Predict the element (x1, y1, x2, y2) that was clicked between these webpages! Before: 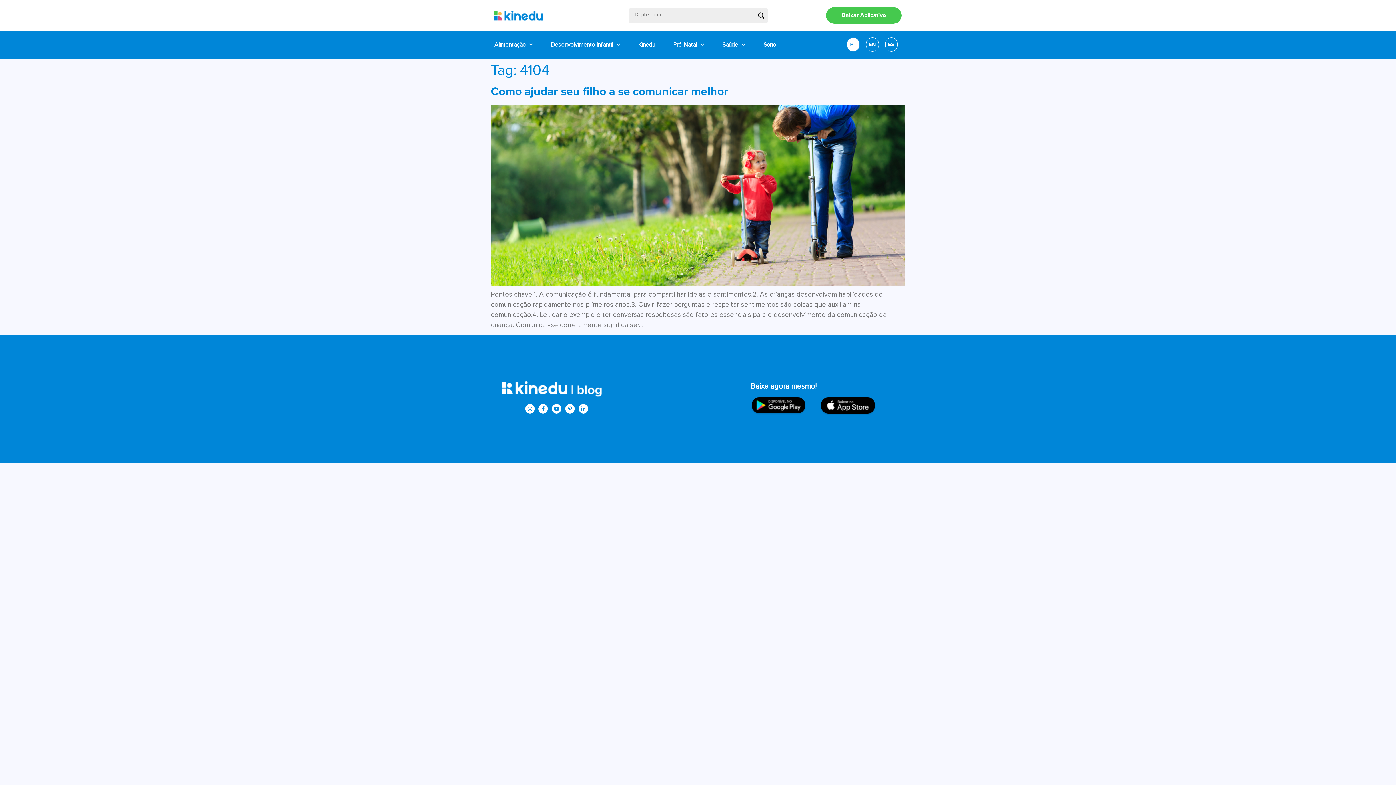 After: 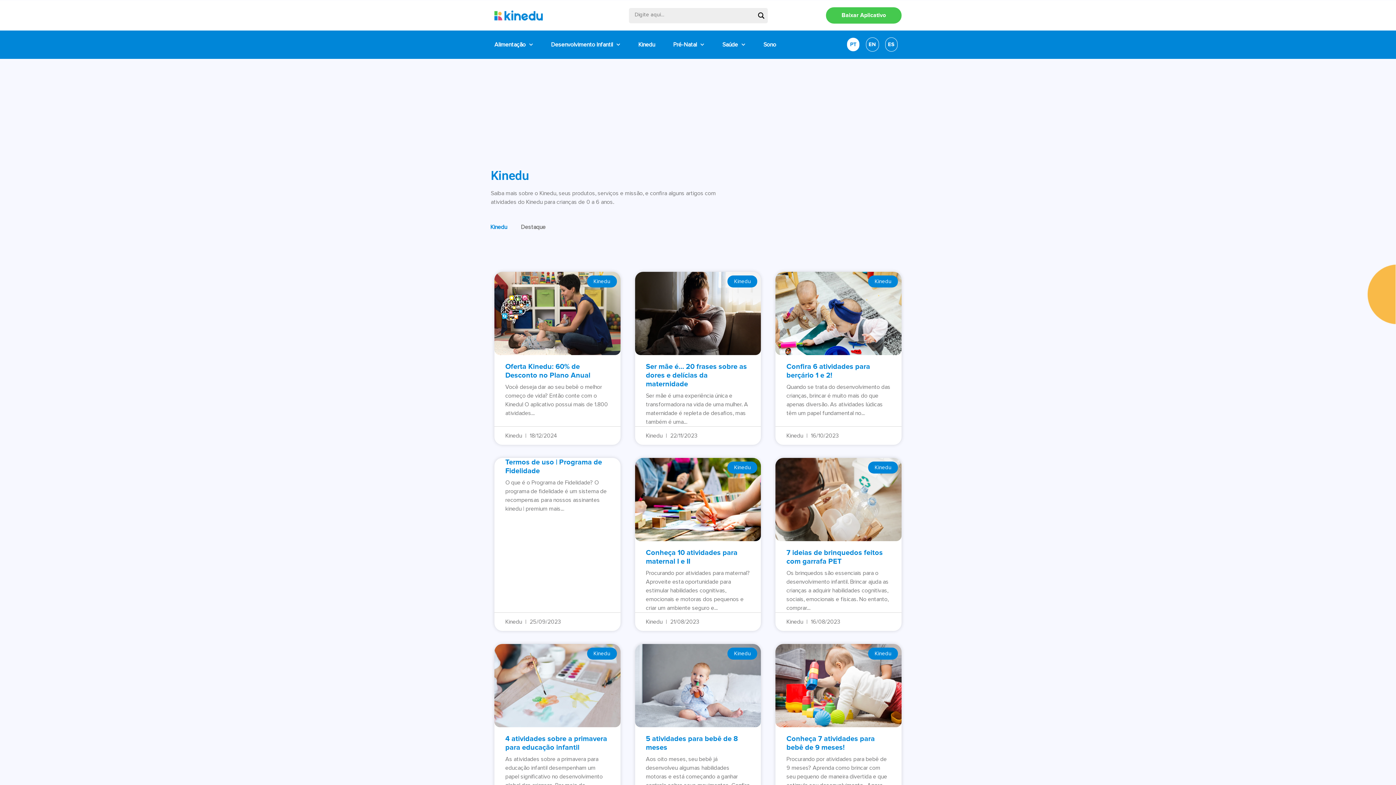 Action: bbox: (629, 36, 664, 52) label: Kinedu